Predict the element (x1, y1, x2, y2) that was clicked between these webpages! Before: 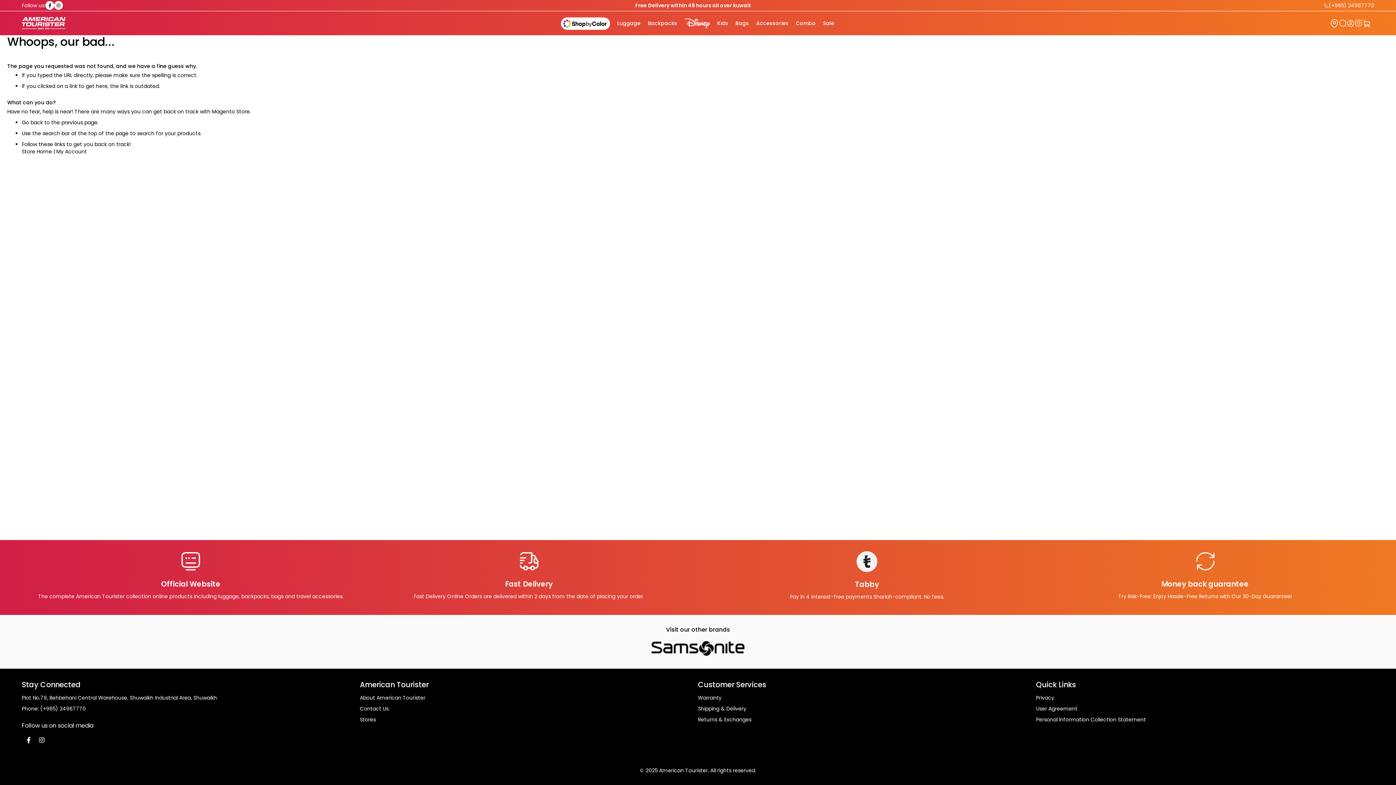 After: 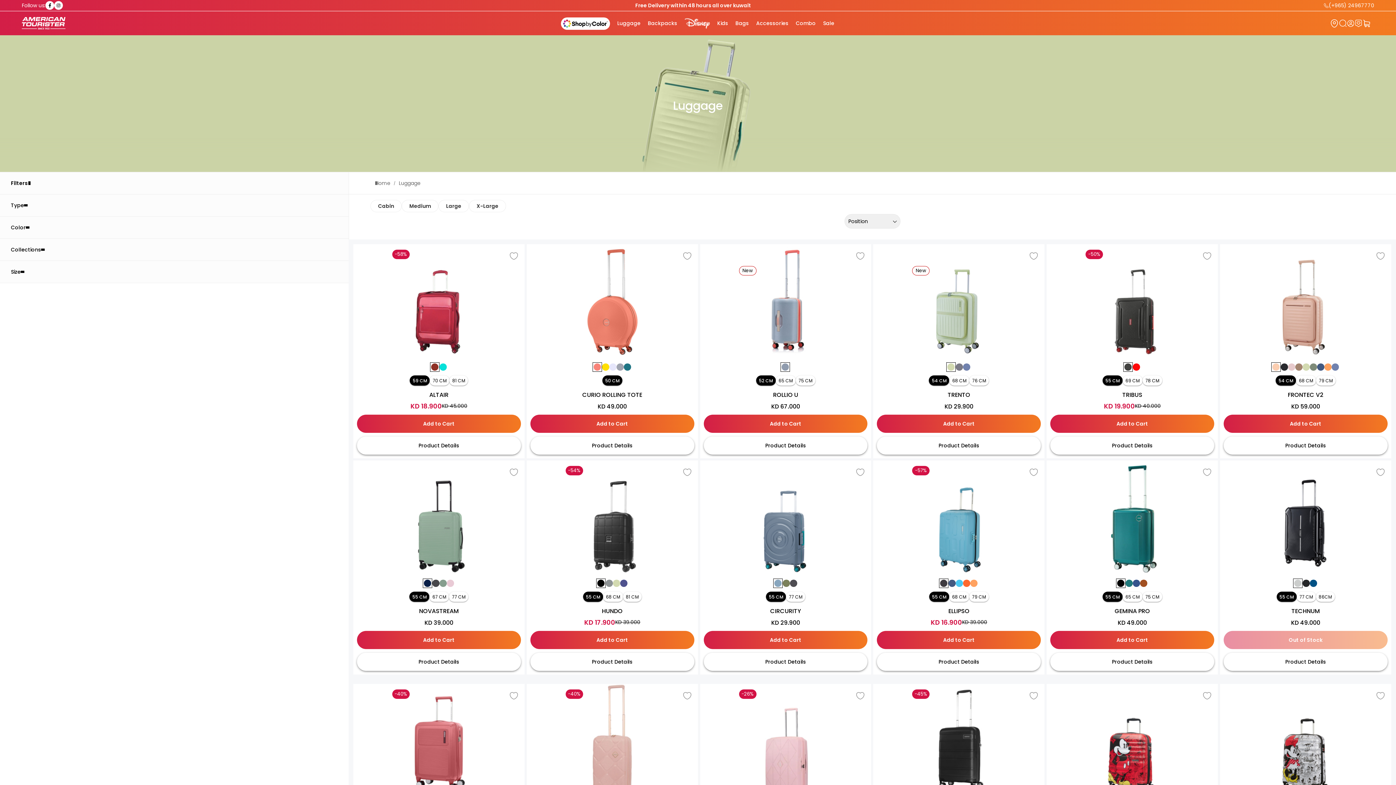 Action: bbox: (613, 11, 644, 35) label: Luggage